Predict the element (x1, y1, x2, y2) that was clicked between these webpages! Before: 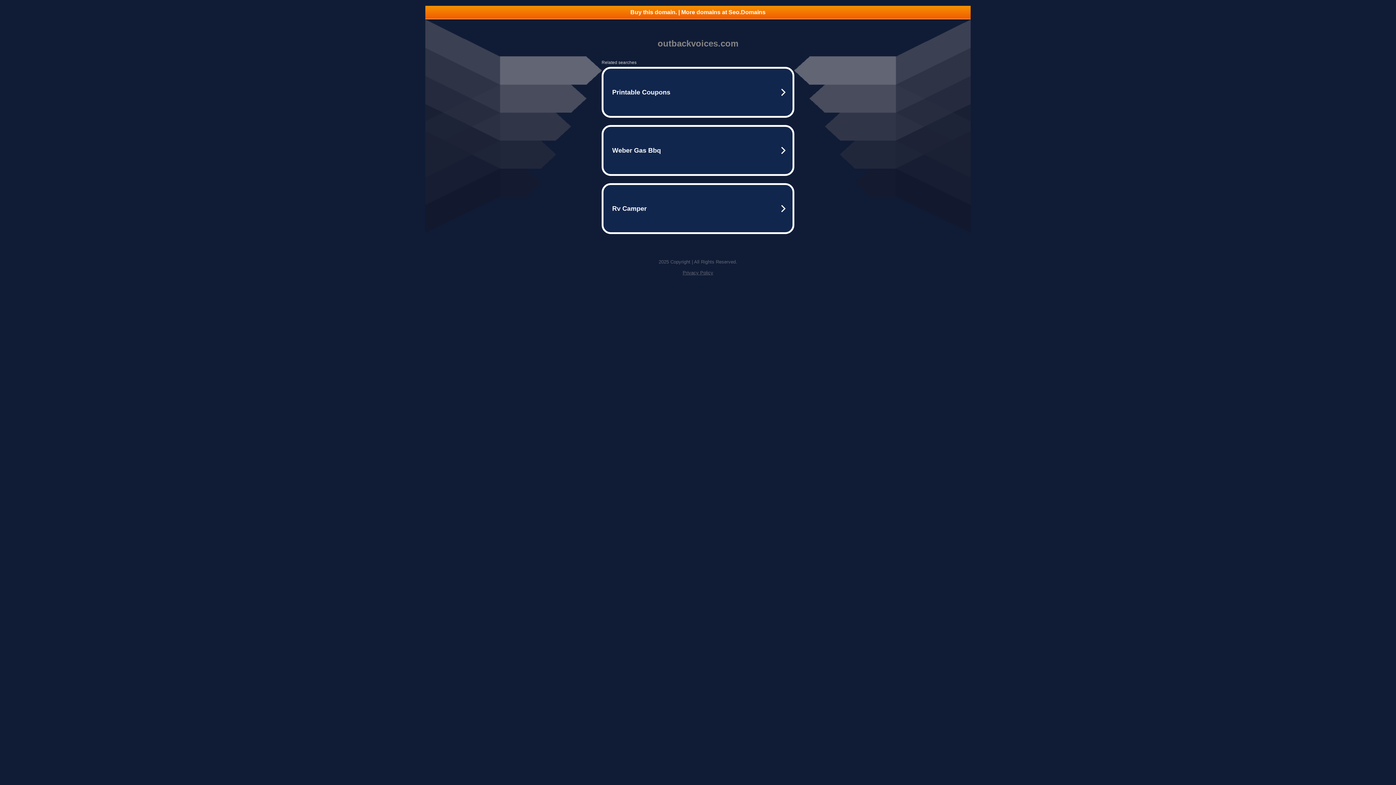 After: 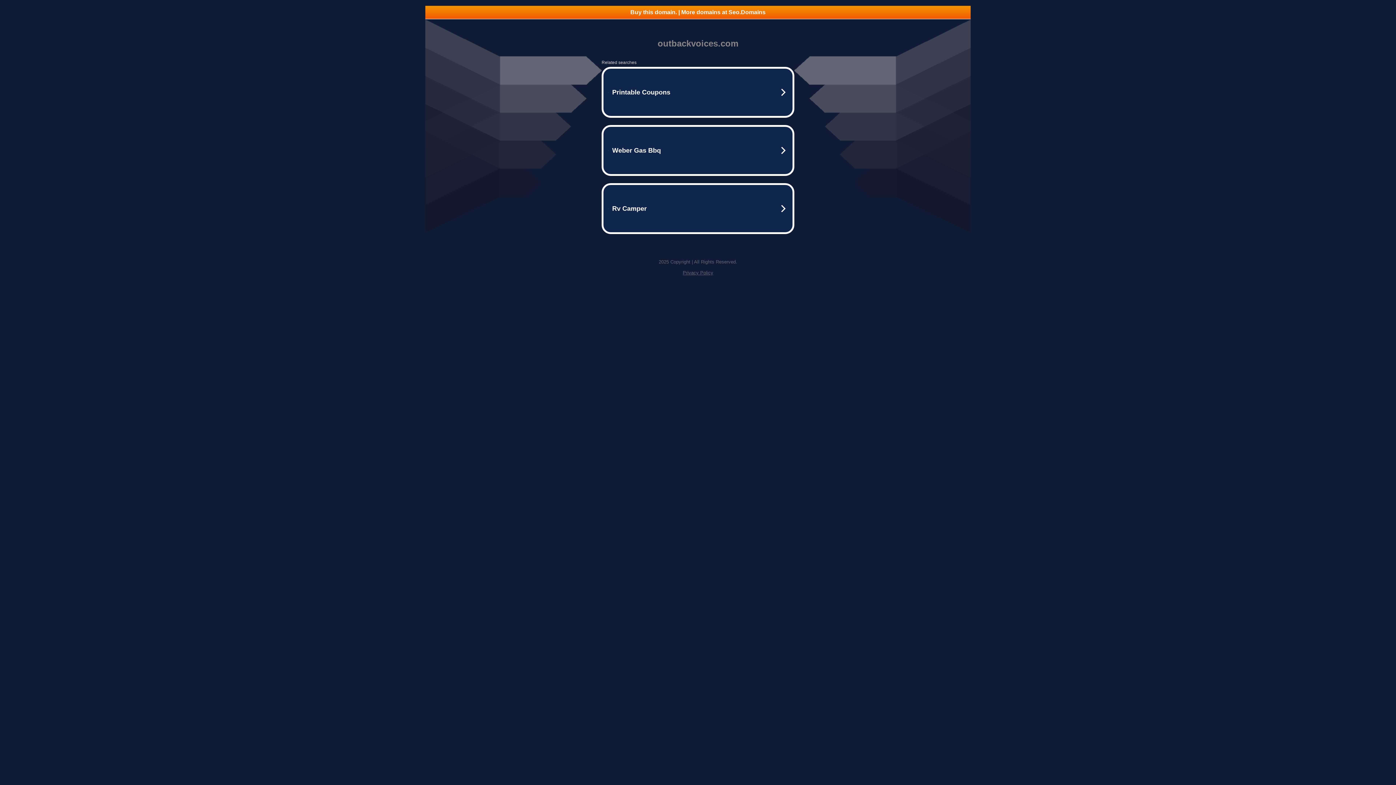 Action: label: Privacy Policy bbox: (682, 270, 713, 275)